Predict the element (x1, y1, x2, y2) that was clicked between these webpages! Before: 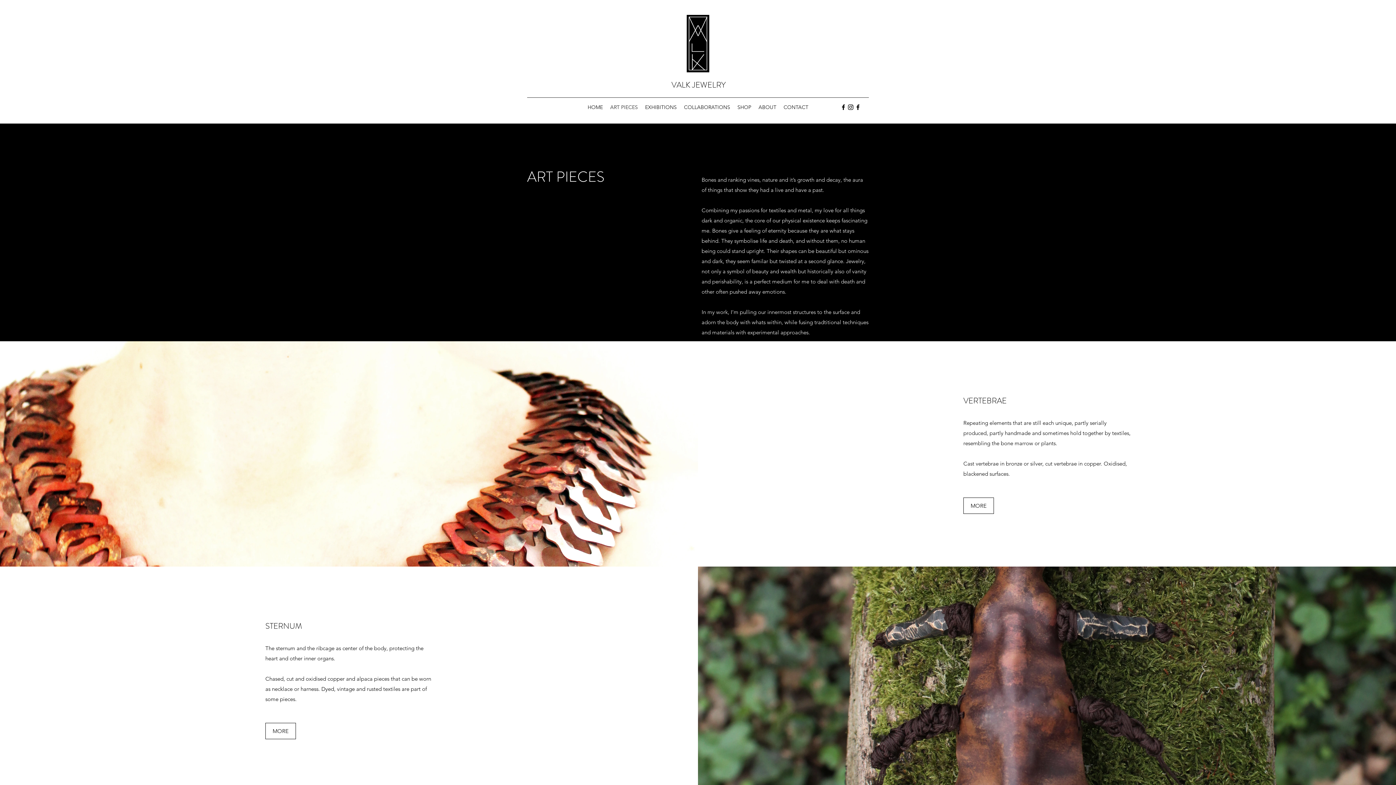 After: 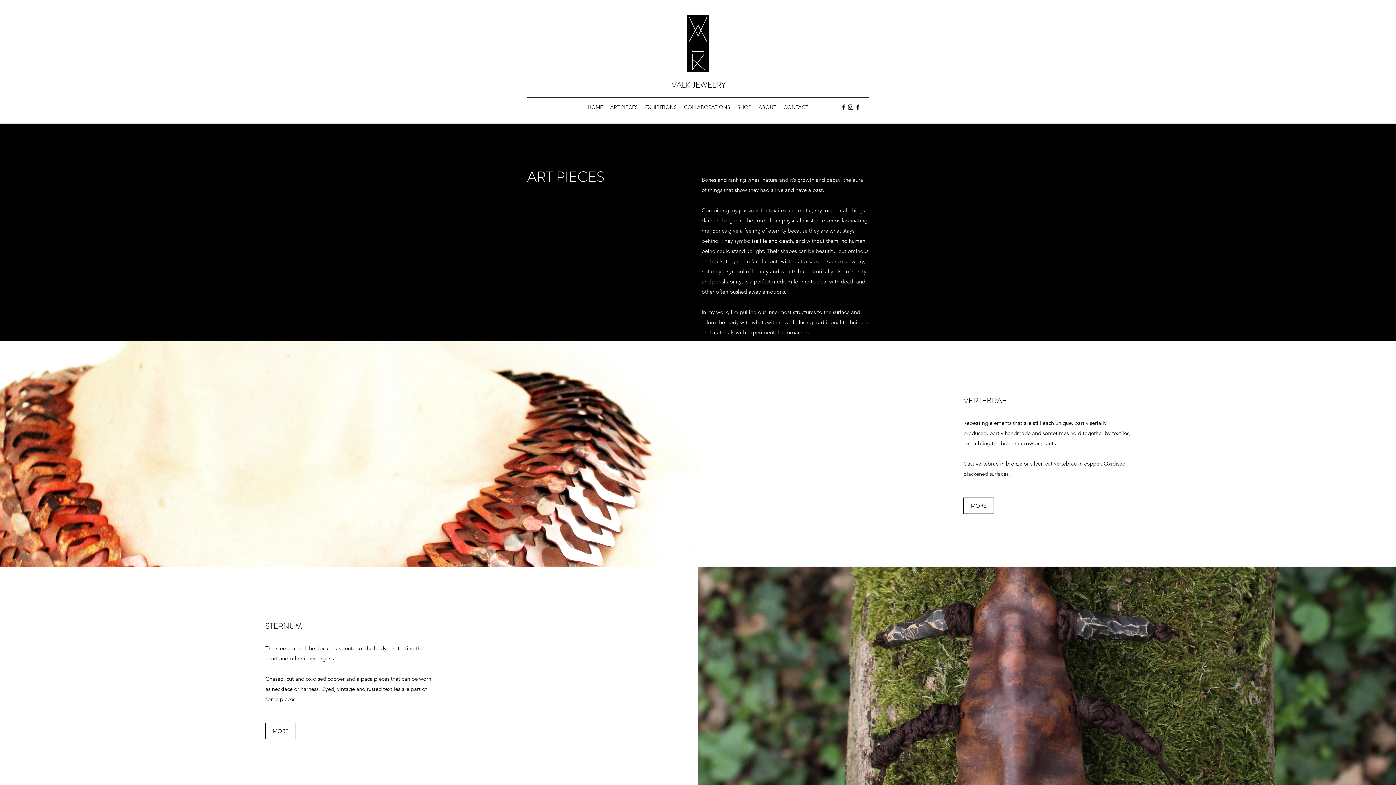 Action: bbox: (606, 101, 641, 112) label: ART PIECES